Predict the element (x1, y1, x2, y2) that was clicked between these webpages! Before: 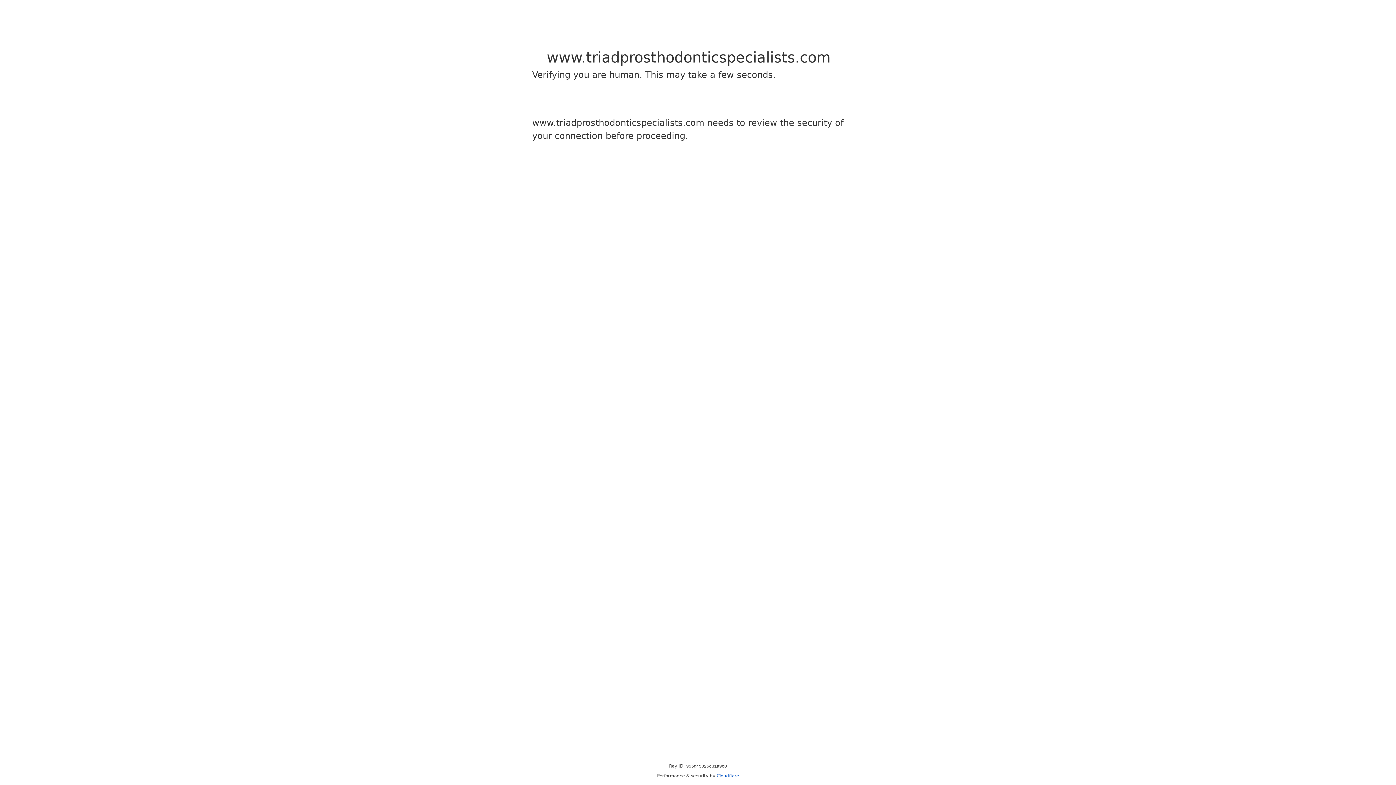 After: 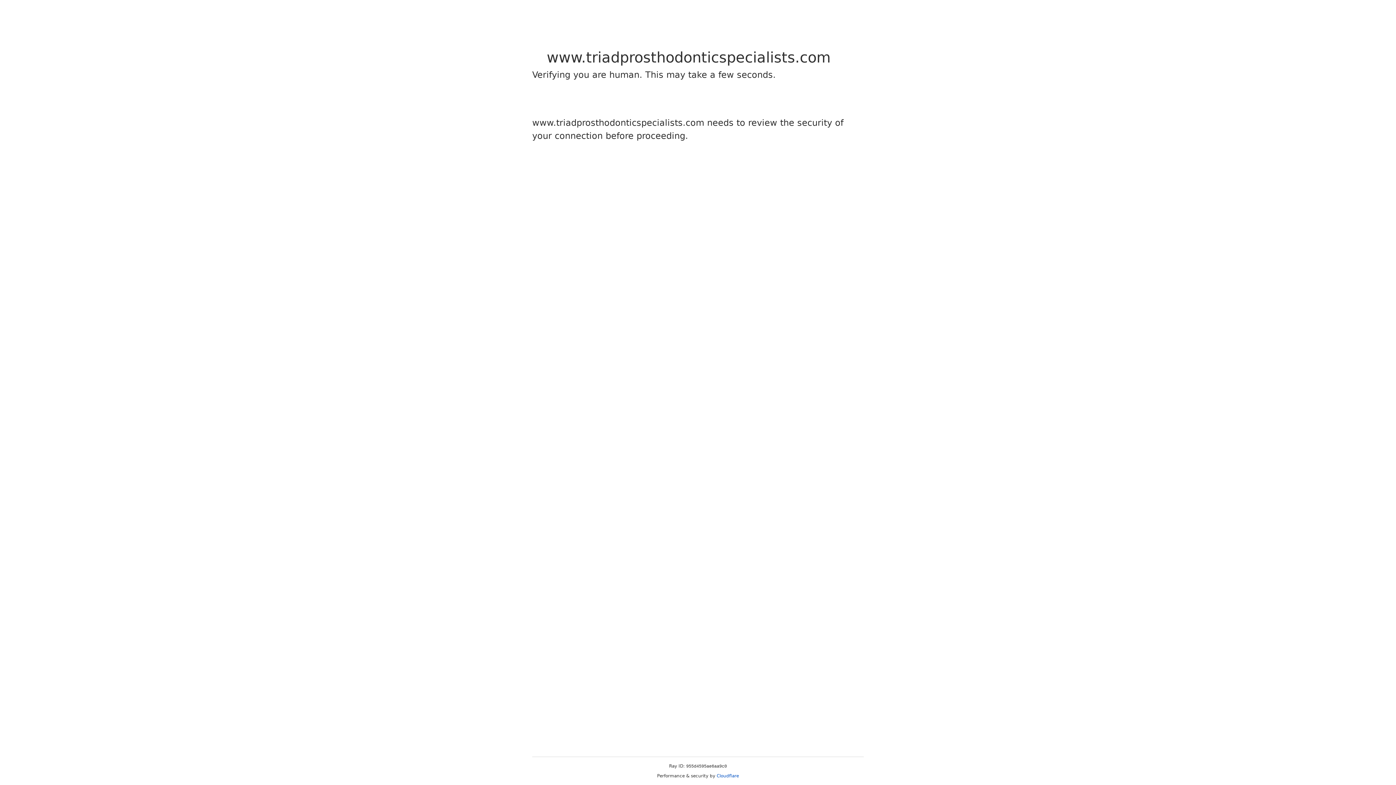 Action: label: Cloudflare bbox: (716, 773, 739, 778)